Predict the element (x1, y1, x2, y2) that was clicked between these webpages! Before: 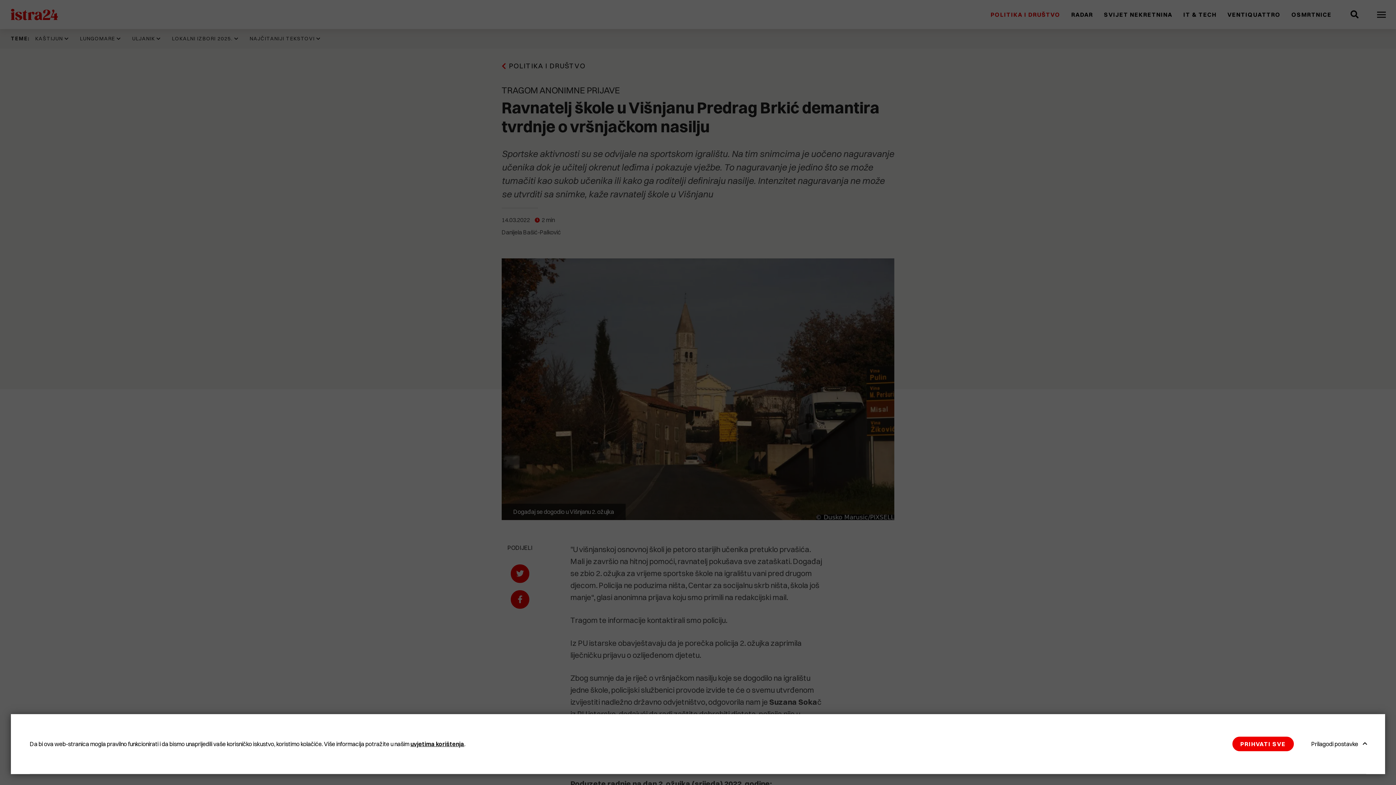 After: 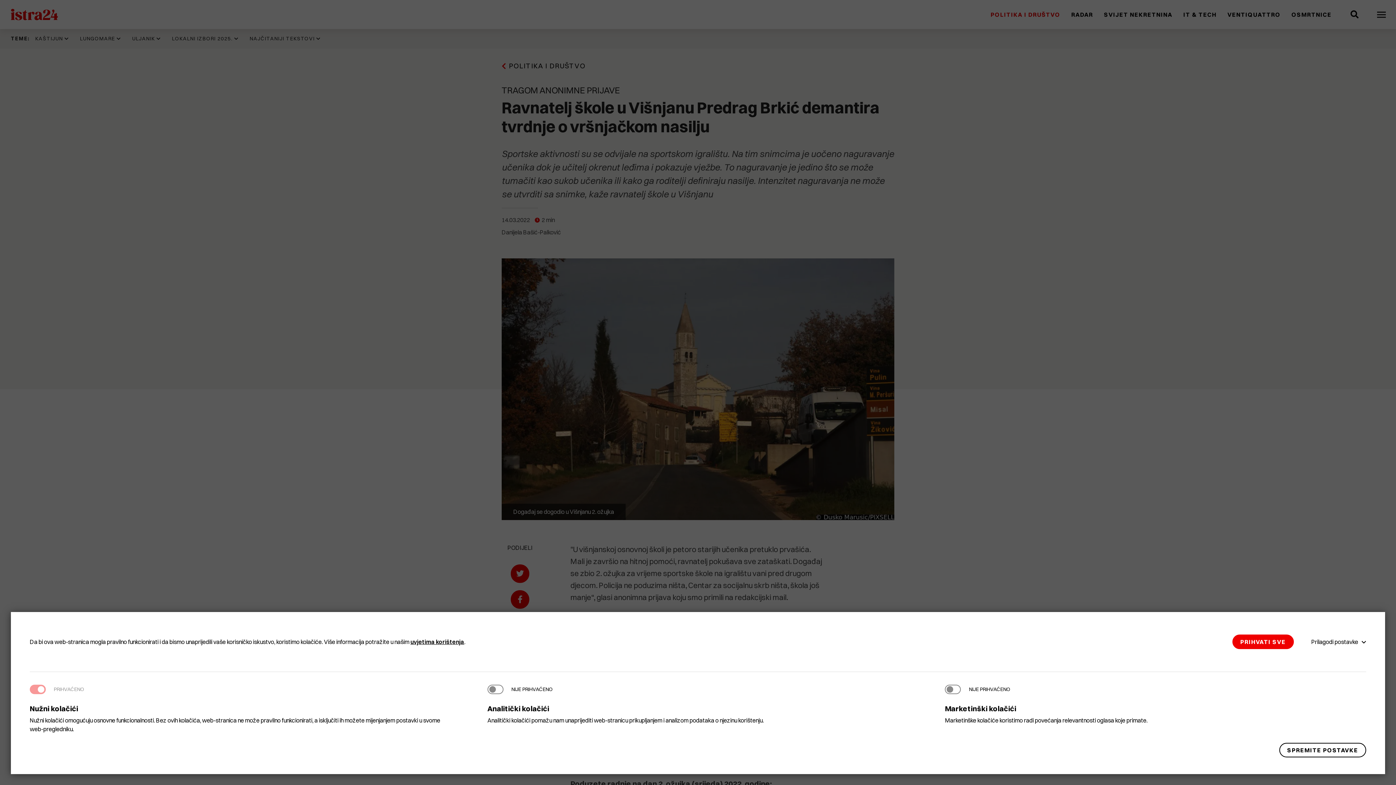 Action: label: Prilagodi postavke bbox: (1305, 737, 1366, 751)